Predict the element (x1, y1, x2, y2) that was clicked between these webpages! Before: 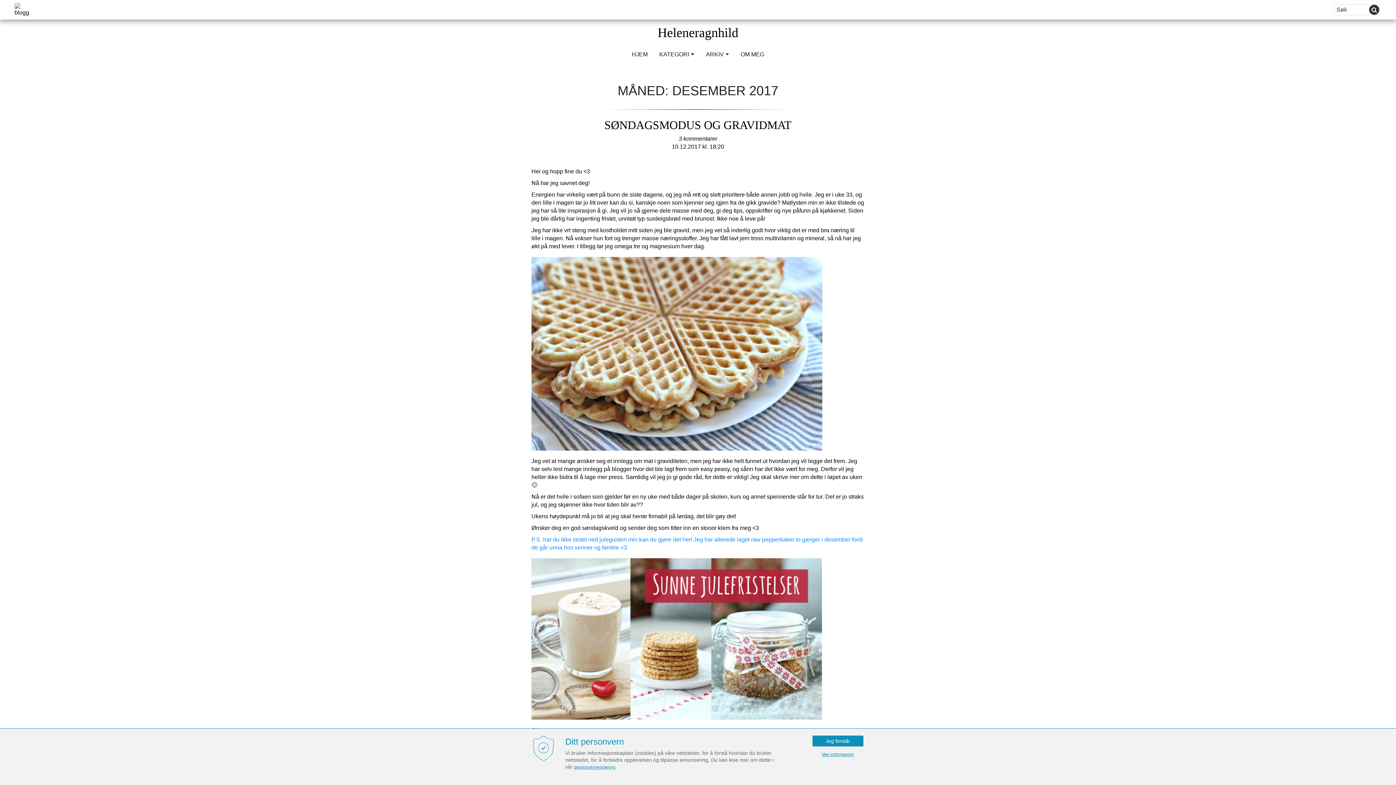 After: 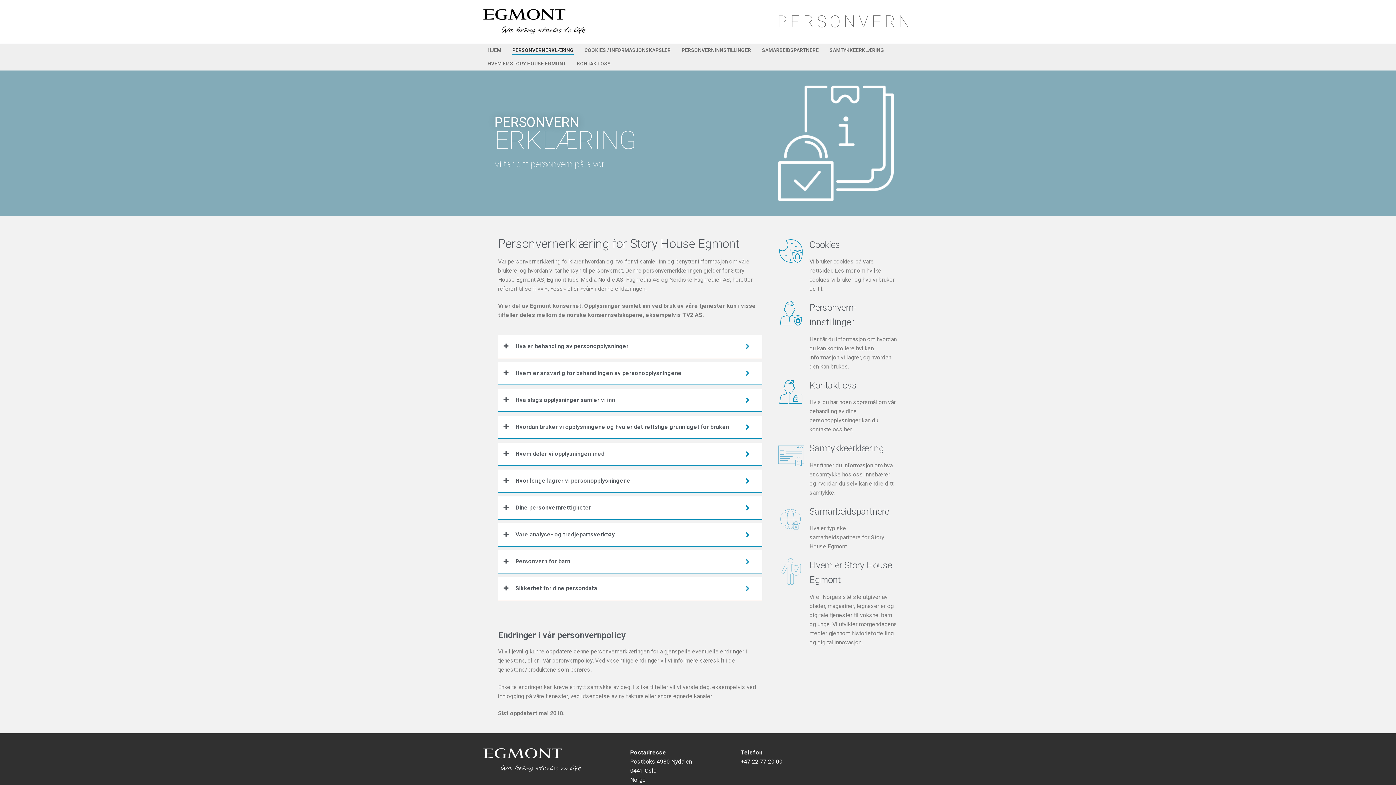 Action: label: personvernerklæring bbox: (574, 765, 615, 770)